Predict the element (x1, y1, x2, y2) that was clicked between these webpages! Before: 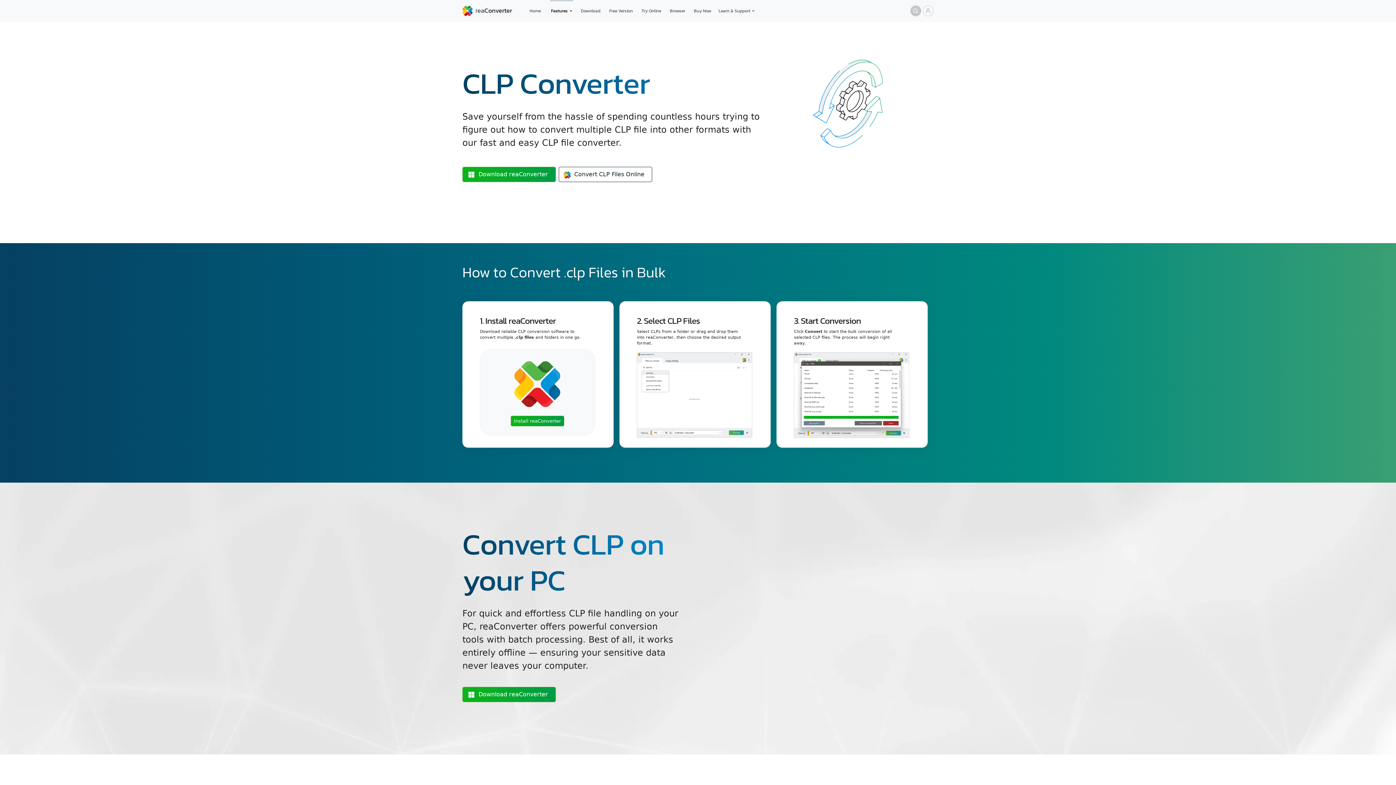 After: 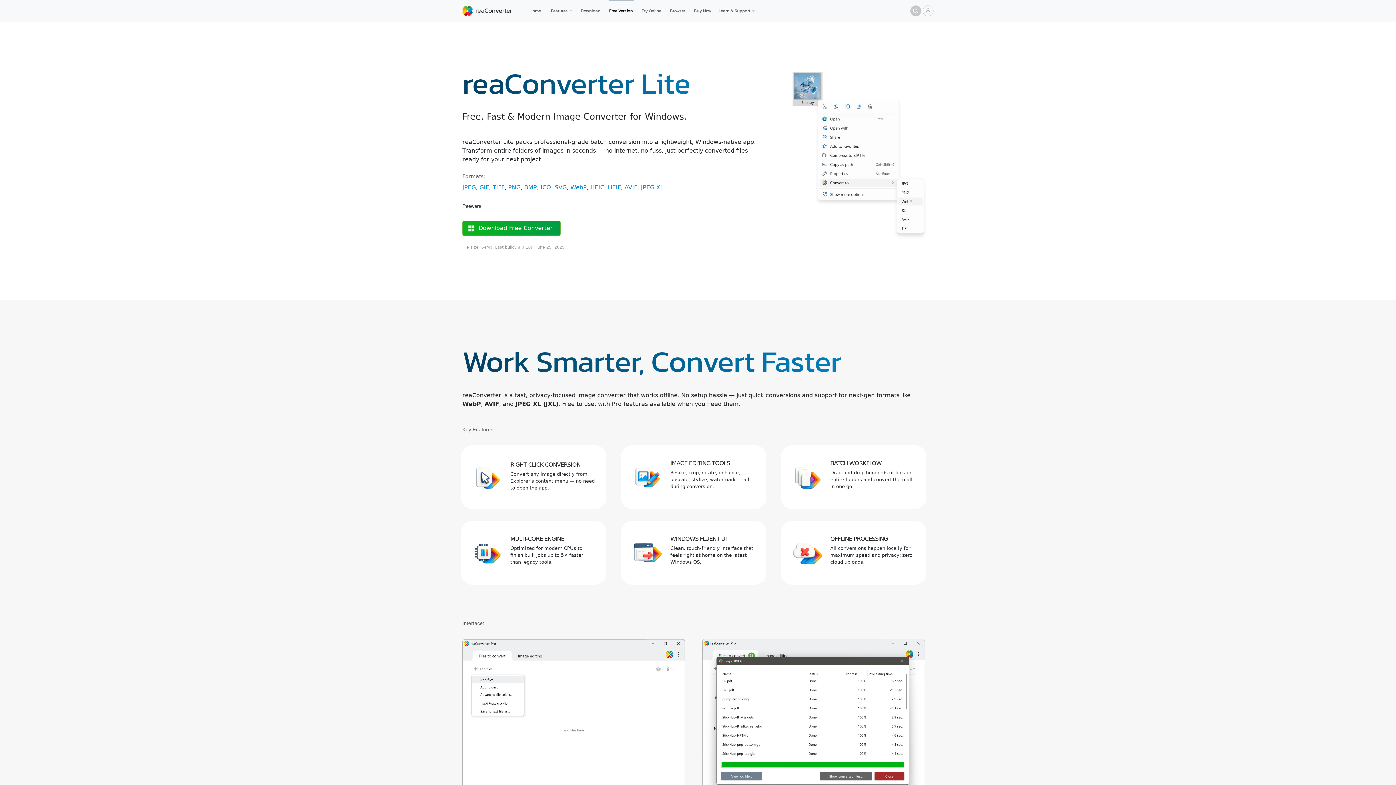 Action: bbox: (606, 4, 635, 17) label: Free Version